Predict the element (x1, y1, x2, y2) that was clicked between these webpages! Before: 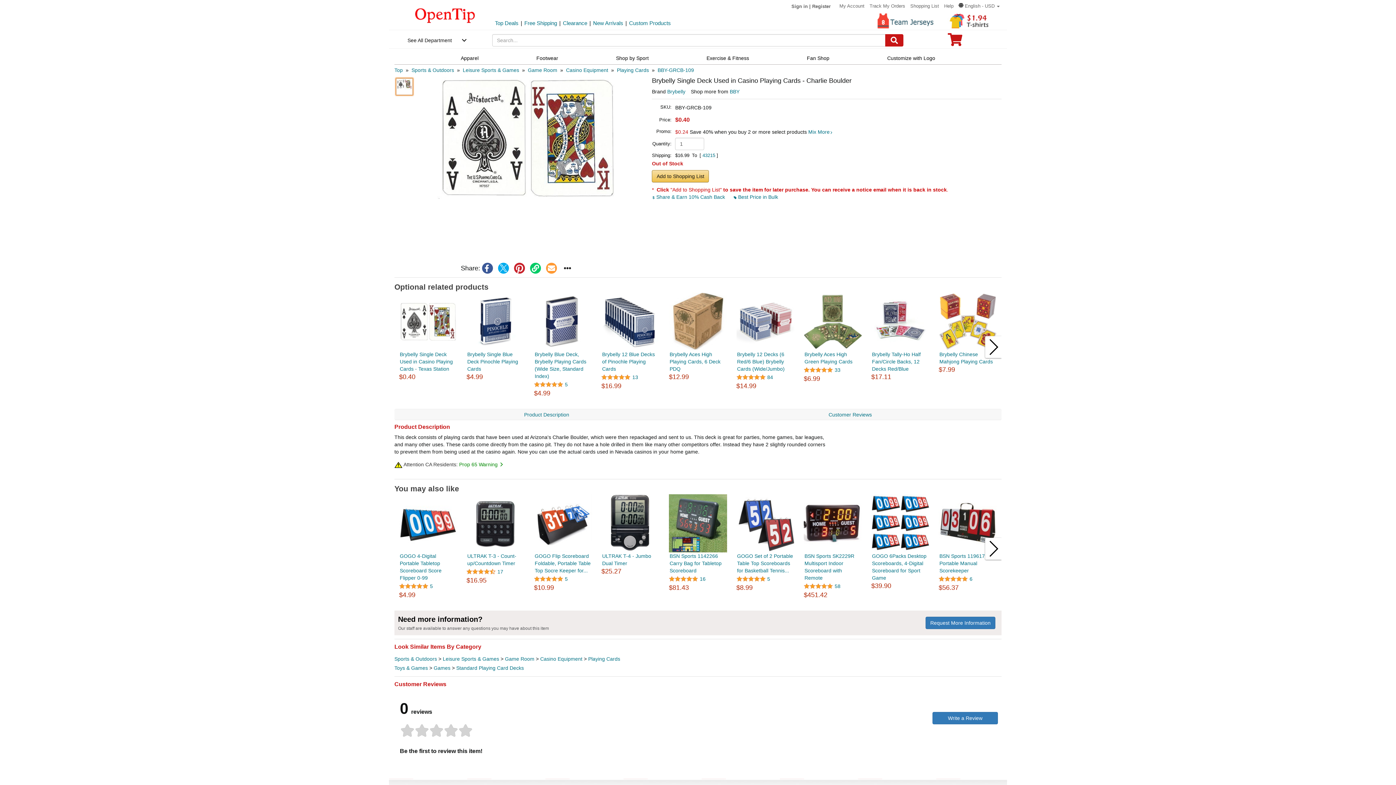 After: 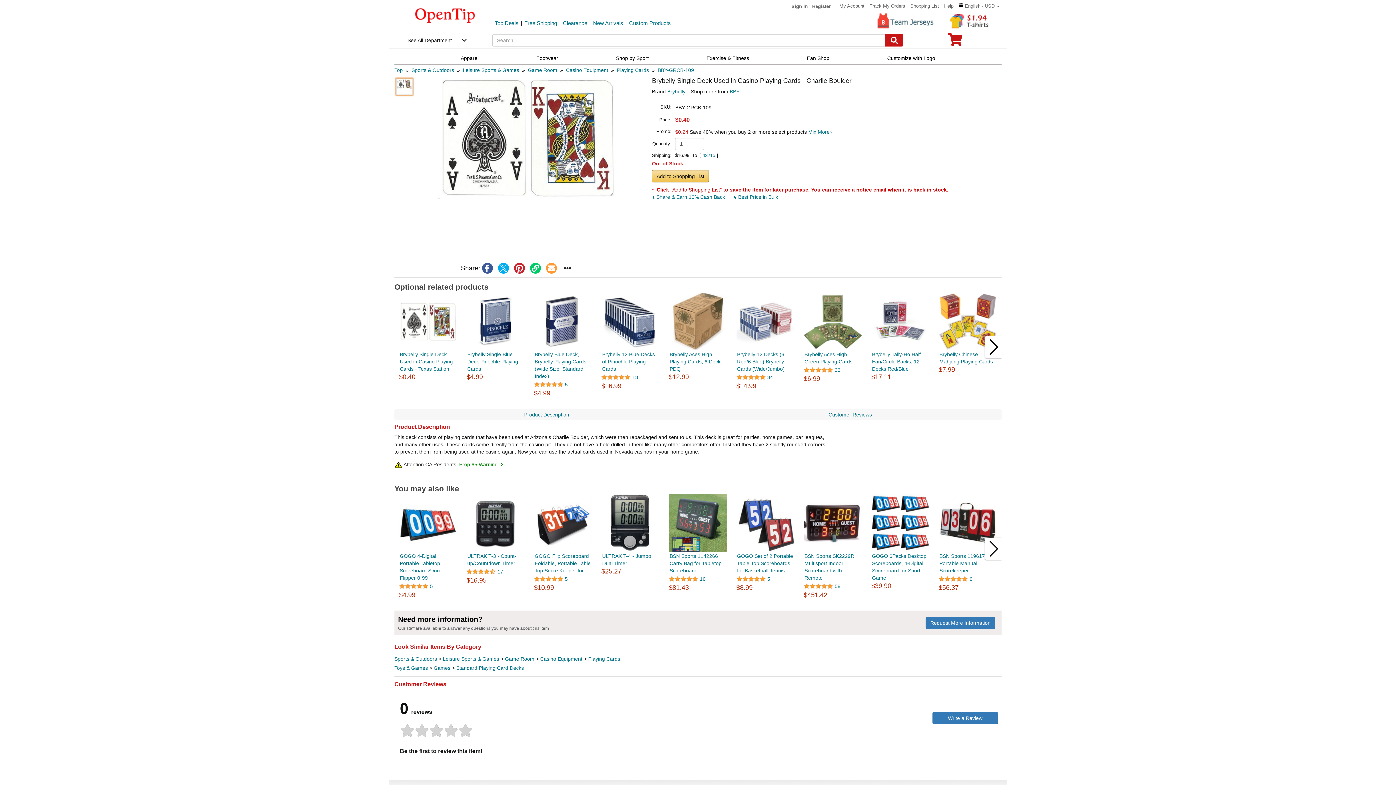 Action: bbox: (939, 17, 999, 23)